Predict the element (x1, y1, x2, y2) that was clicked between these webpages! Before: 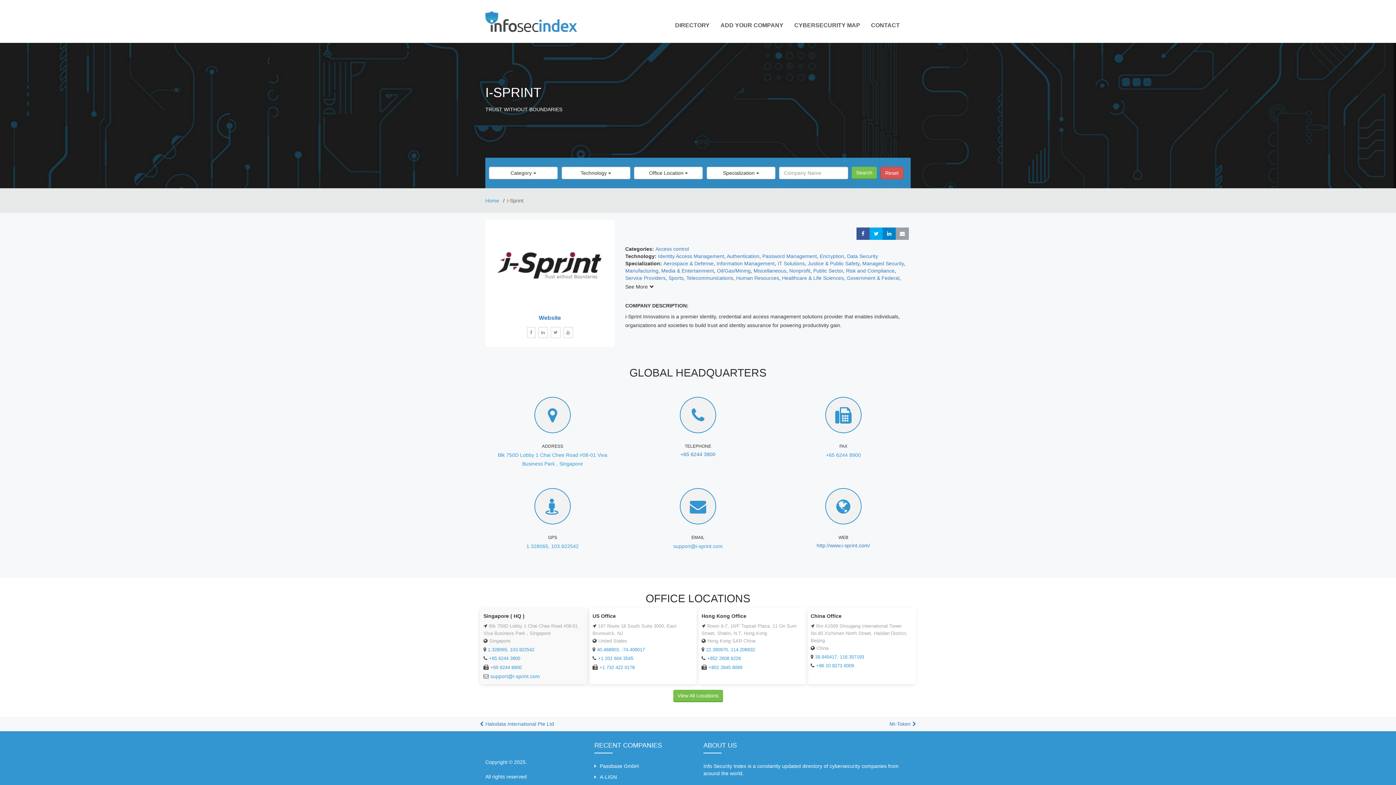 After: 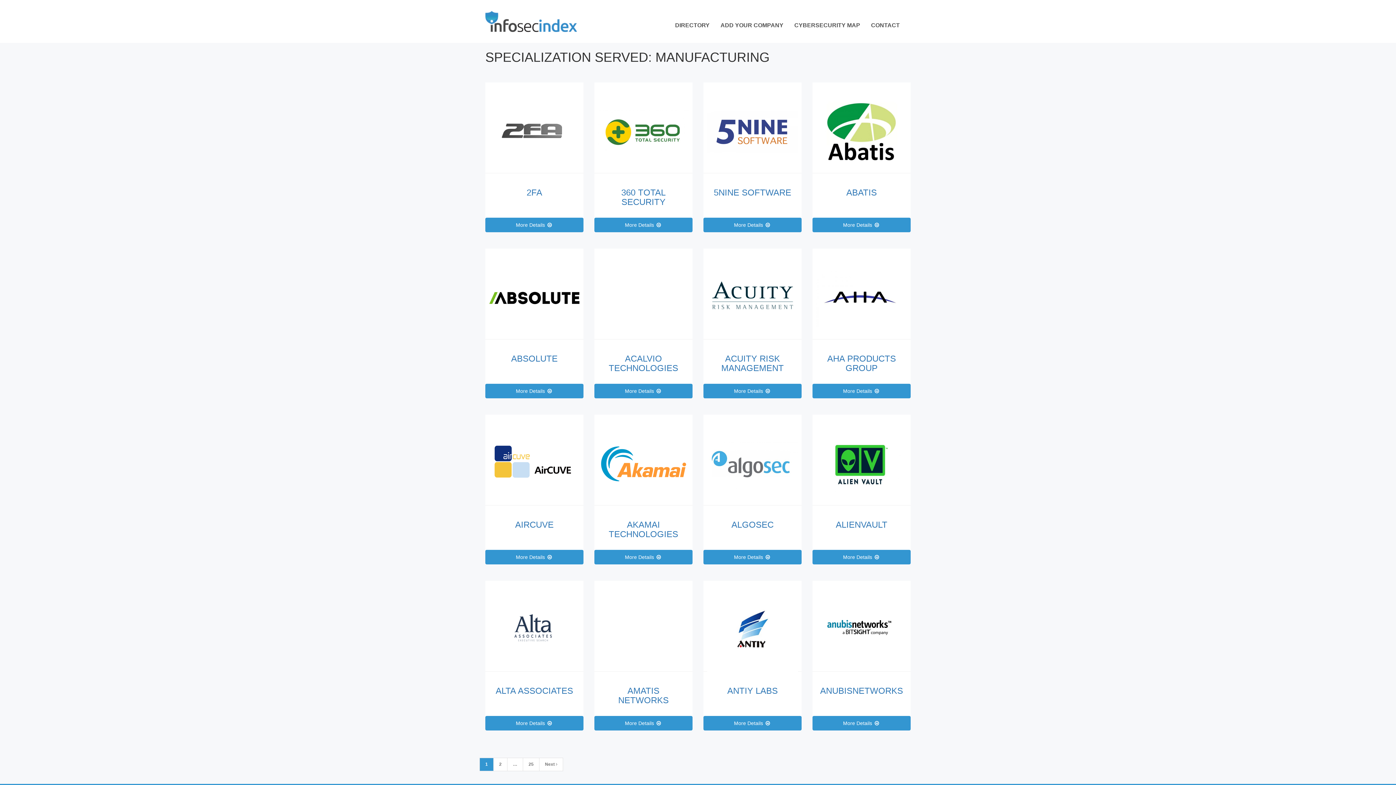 Action: bbox: (625, 268, 658, 273) label: Manufacturing